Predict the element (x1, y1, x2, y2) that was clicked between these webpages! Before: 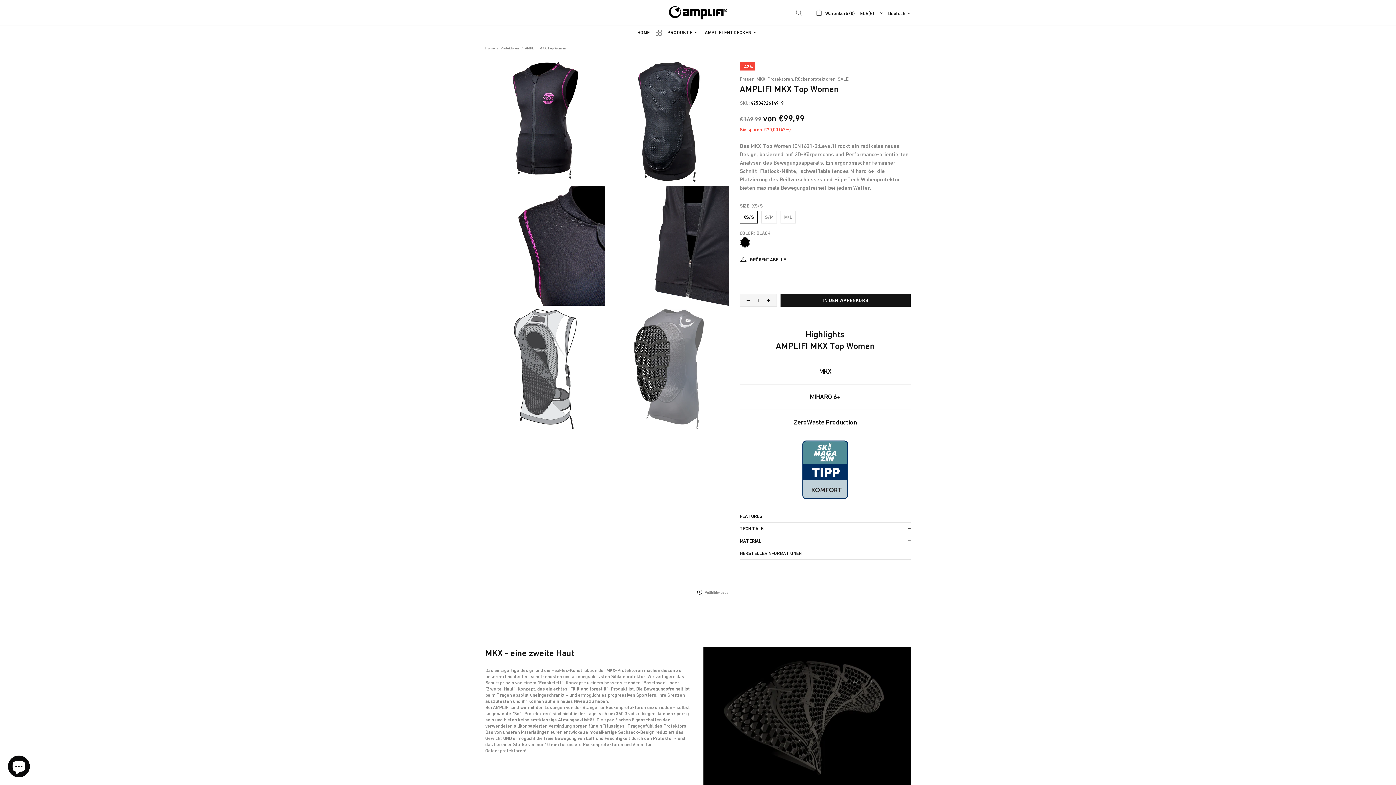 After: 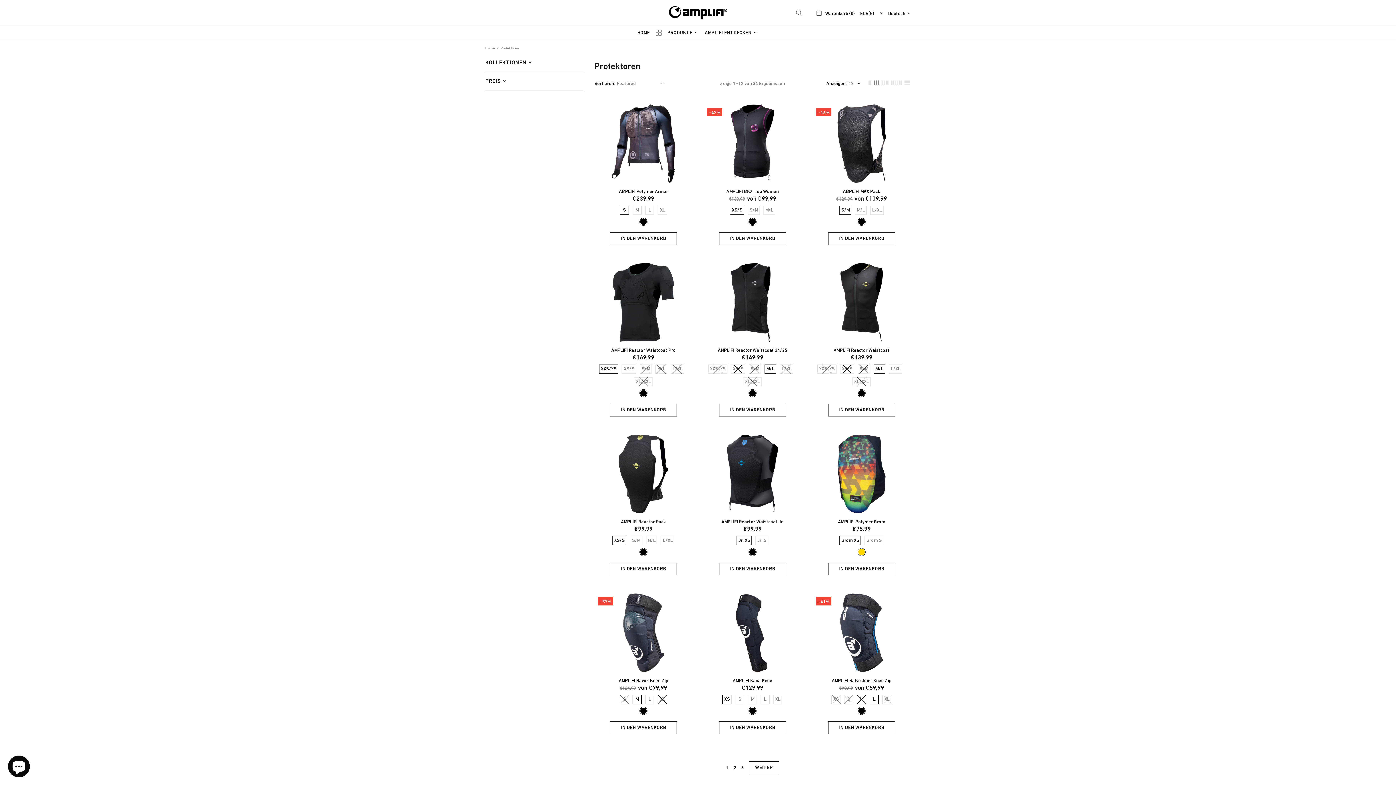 Action: bbox: (767, 76, 794, 82) label: Protektoren,